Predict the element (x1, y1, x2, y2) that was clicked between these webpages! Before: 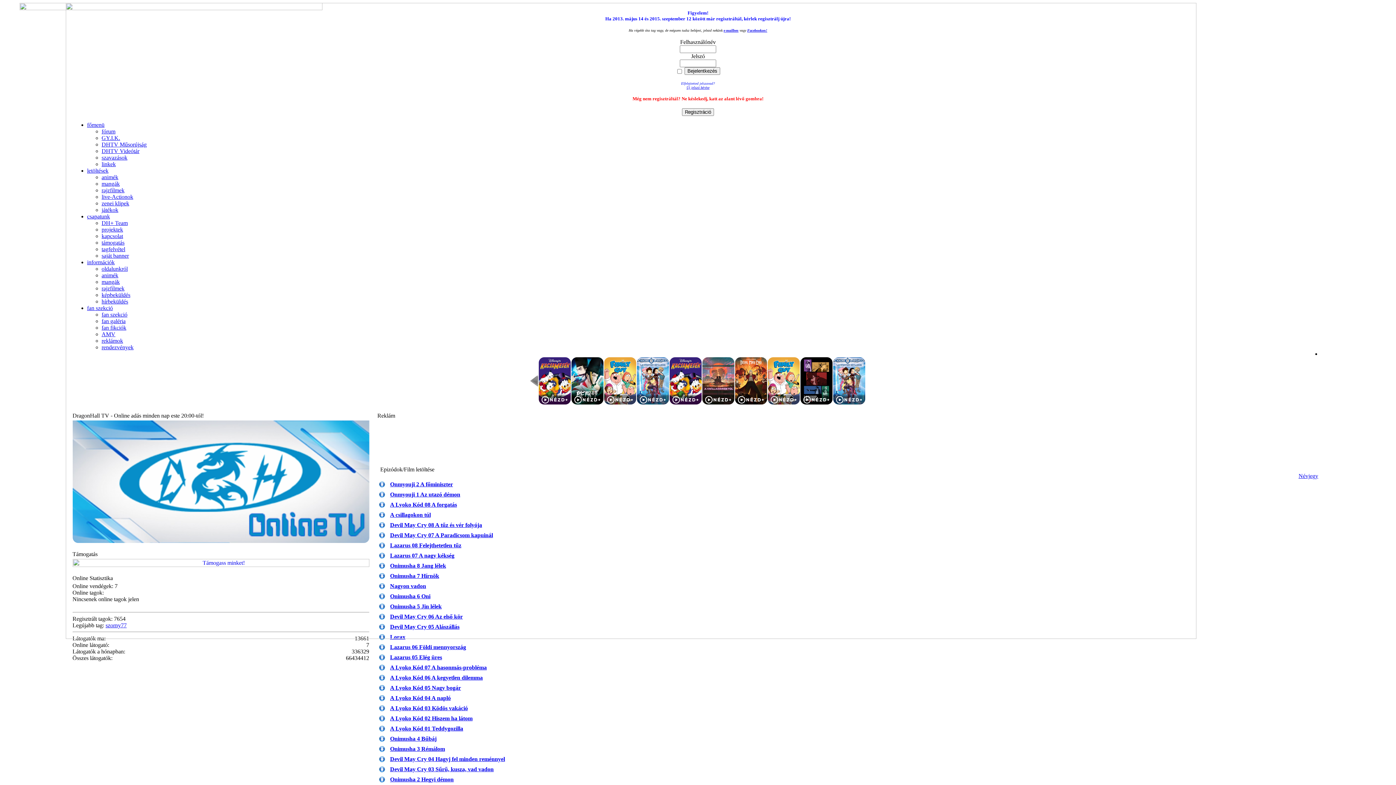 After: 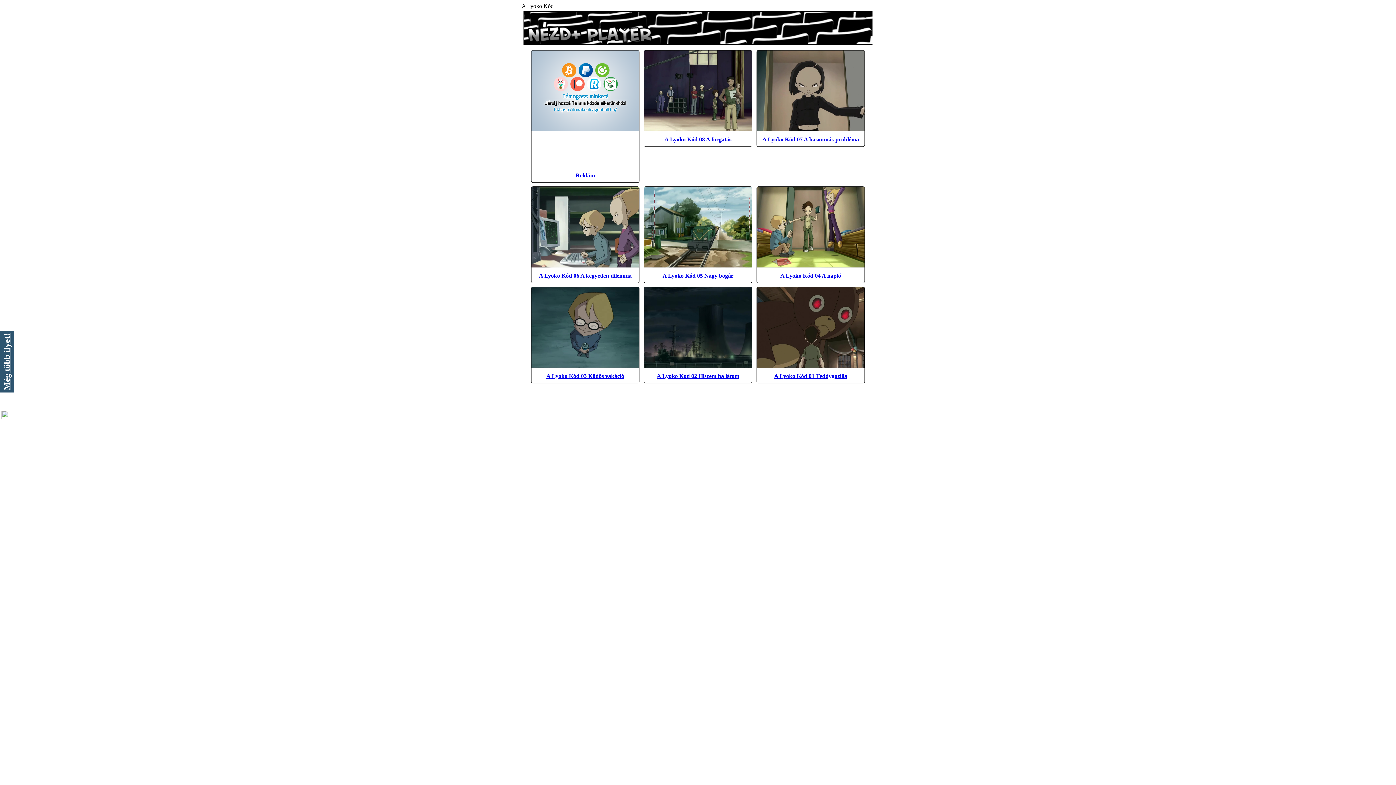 Action: bbox: (833, 399, 865, 405)